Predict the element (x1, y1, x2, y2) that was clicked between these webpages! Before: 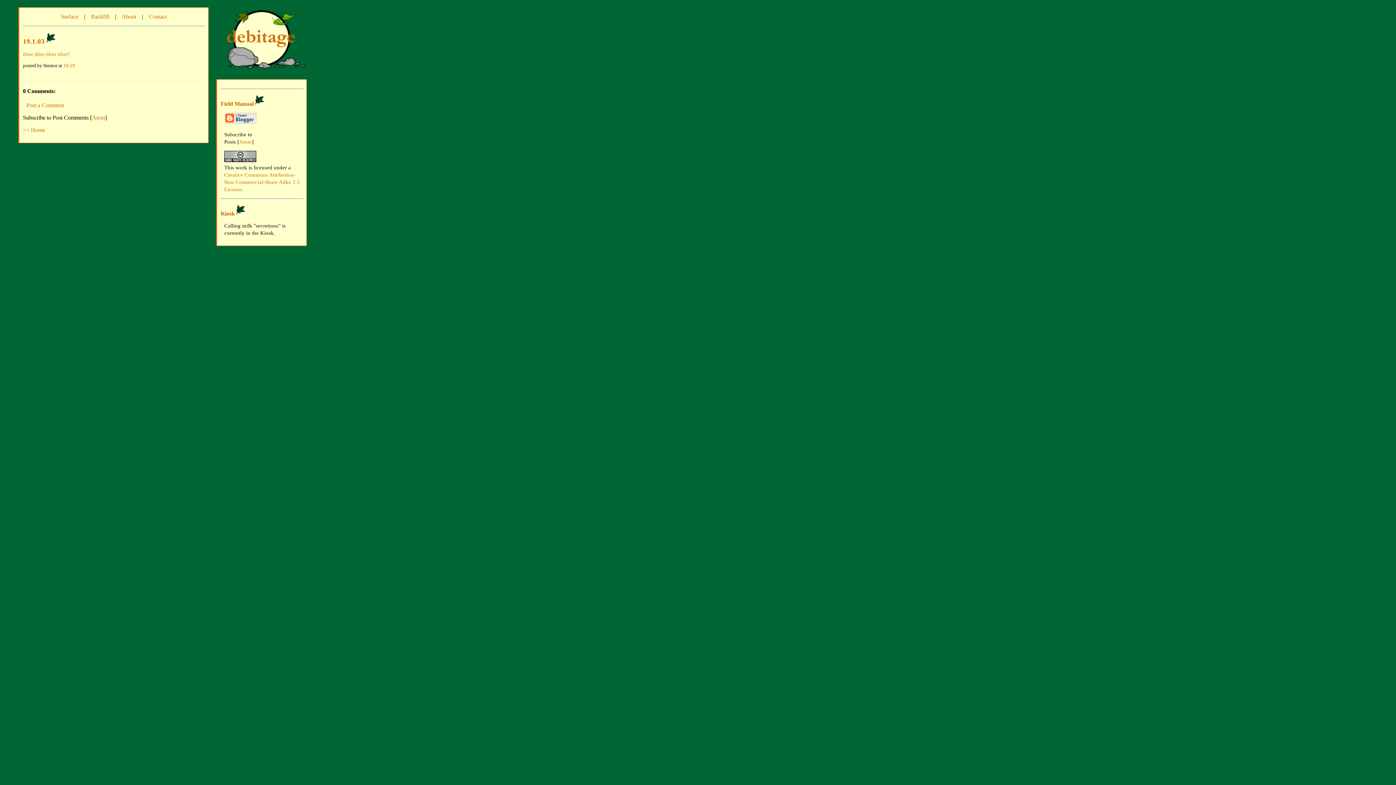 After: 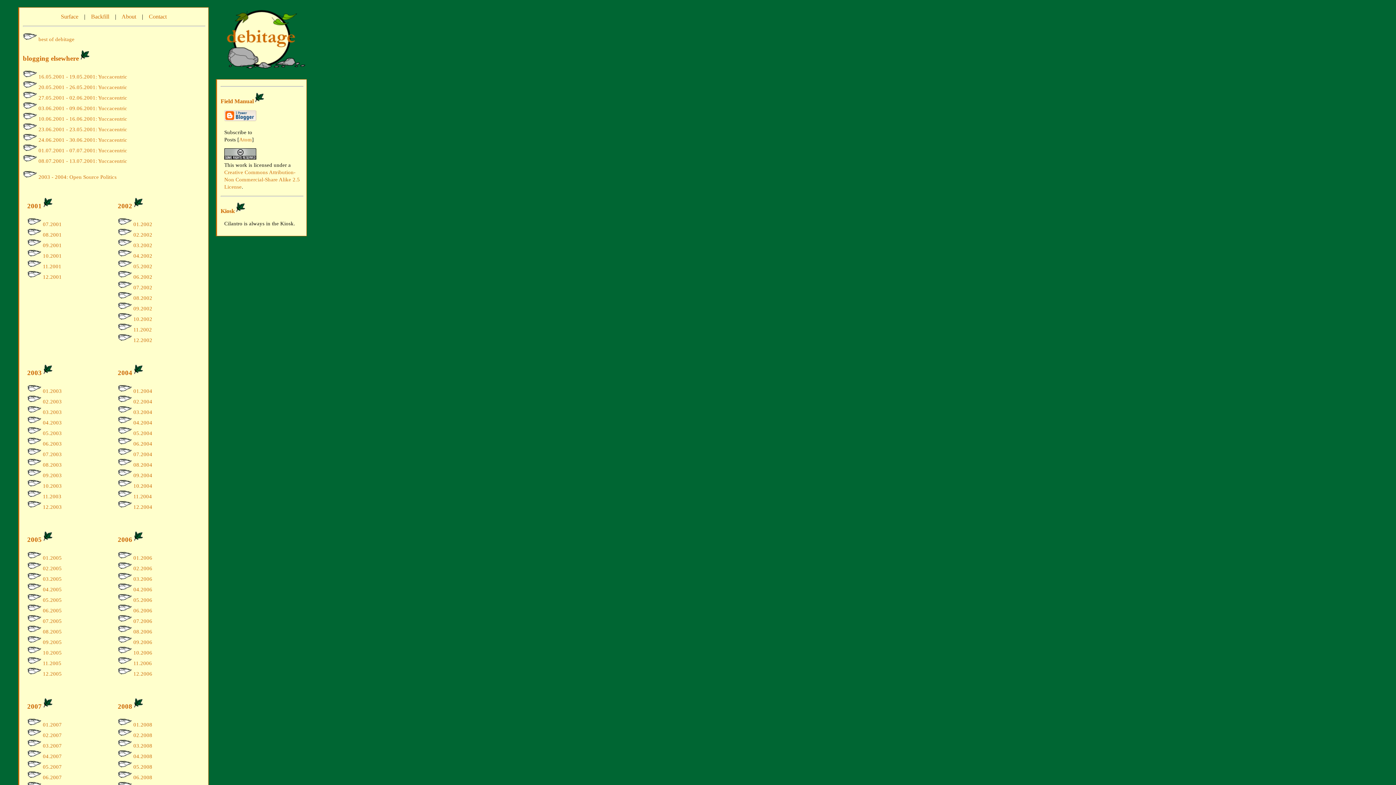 Action: bbox: (91, 13, 109, 19) label: Backfill